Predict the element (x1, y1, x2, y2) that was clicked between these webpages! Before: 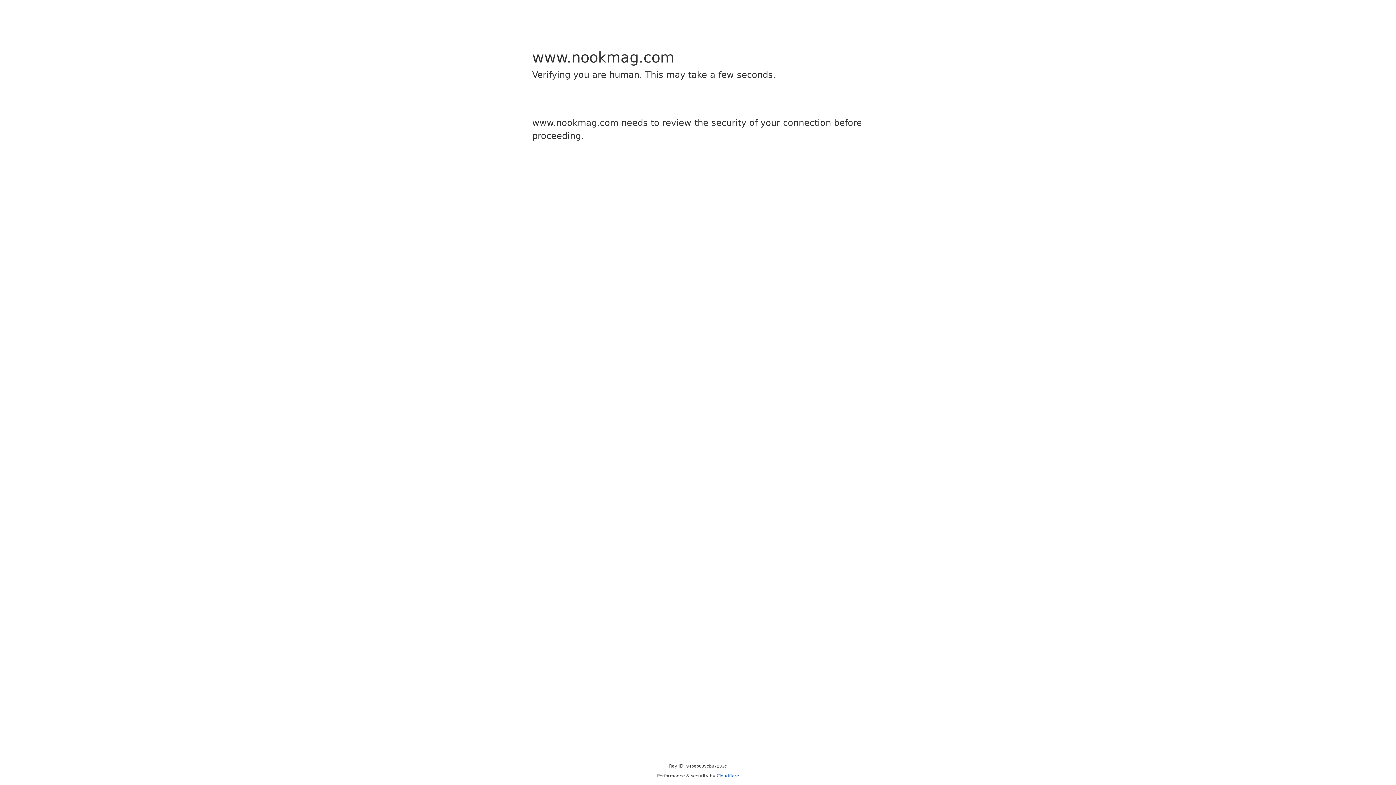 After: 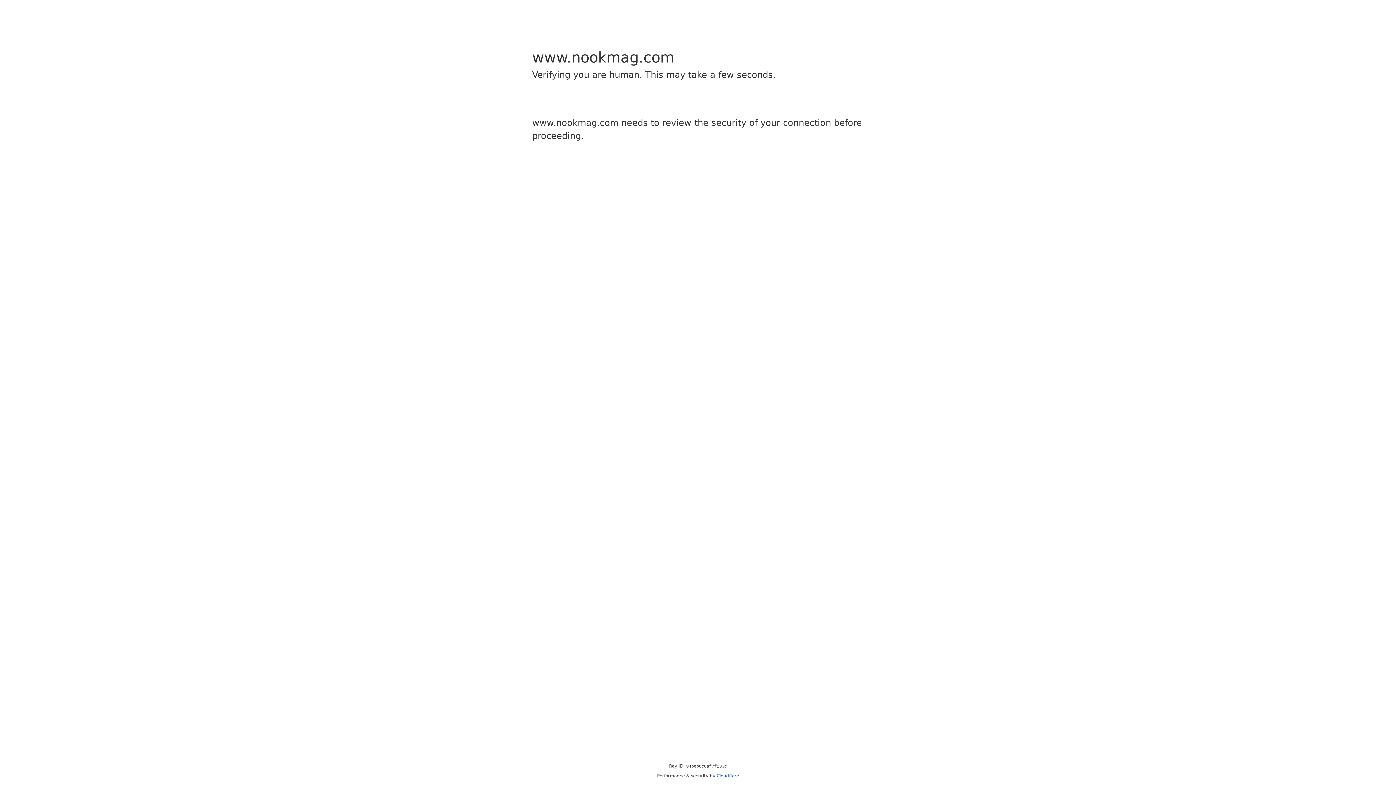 Action: bbox: (716, 773, 739, 778) label: Cloudflare